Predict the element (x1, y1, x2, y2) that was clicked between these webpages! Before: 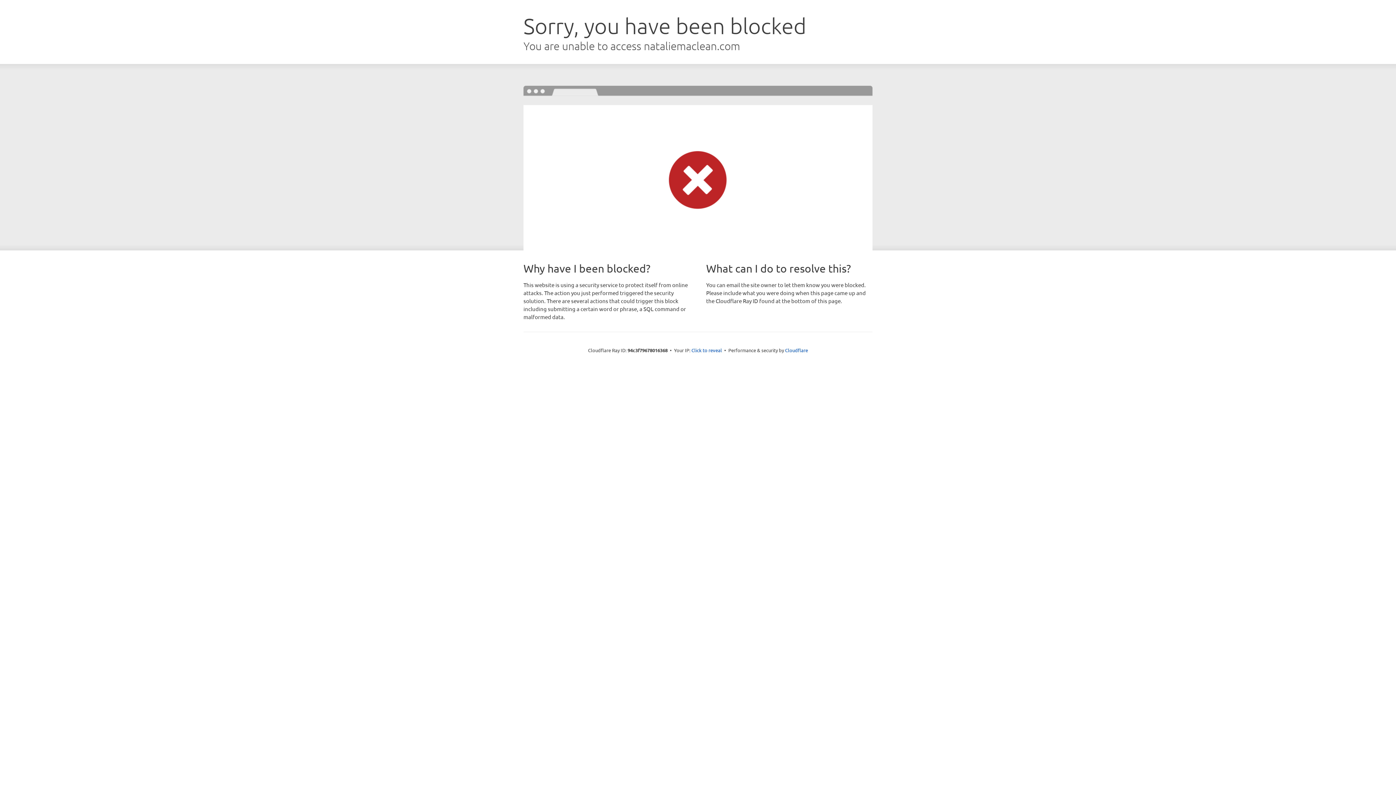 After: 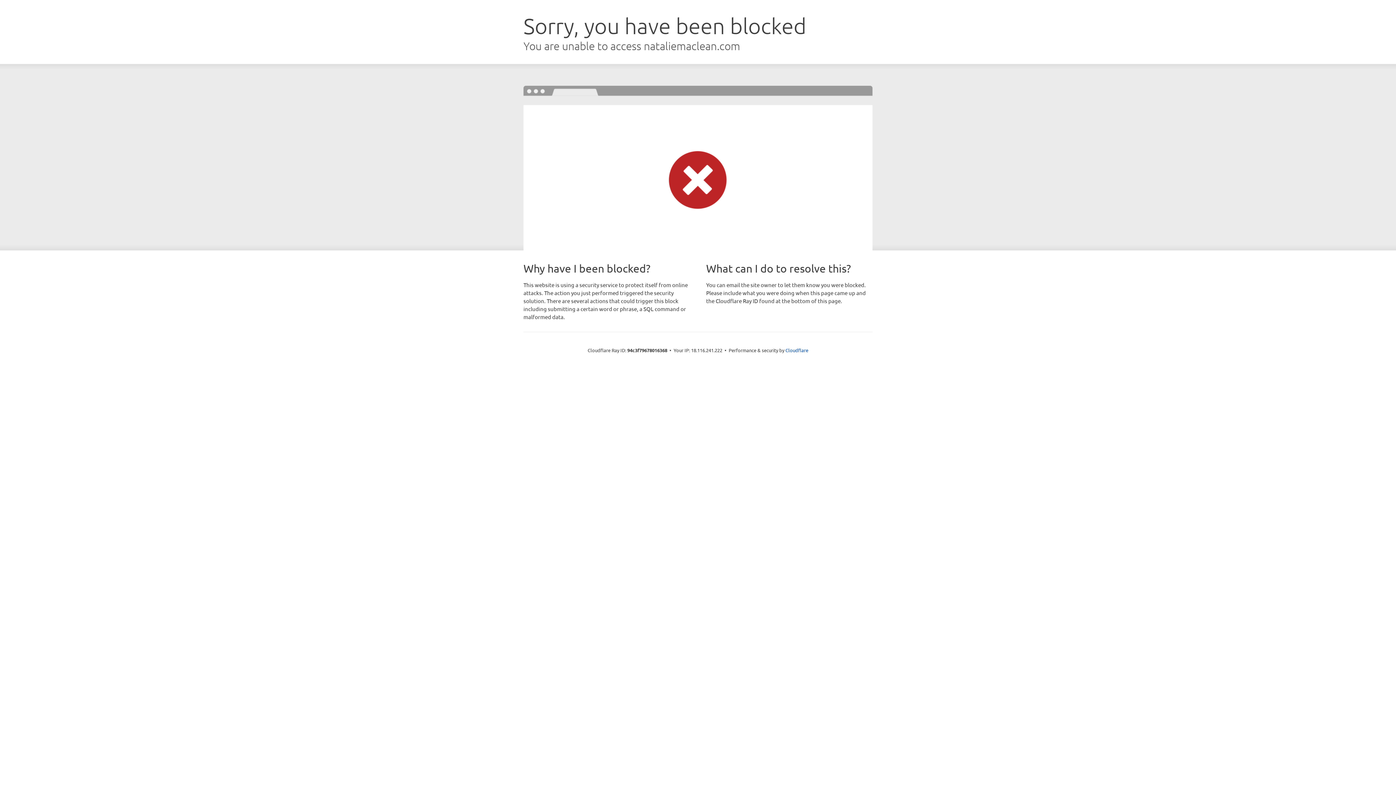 Action: bbox: (691, 346, 722, 353) label: Click to reveal